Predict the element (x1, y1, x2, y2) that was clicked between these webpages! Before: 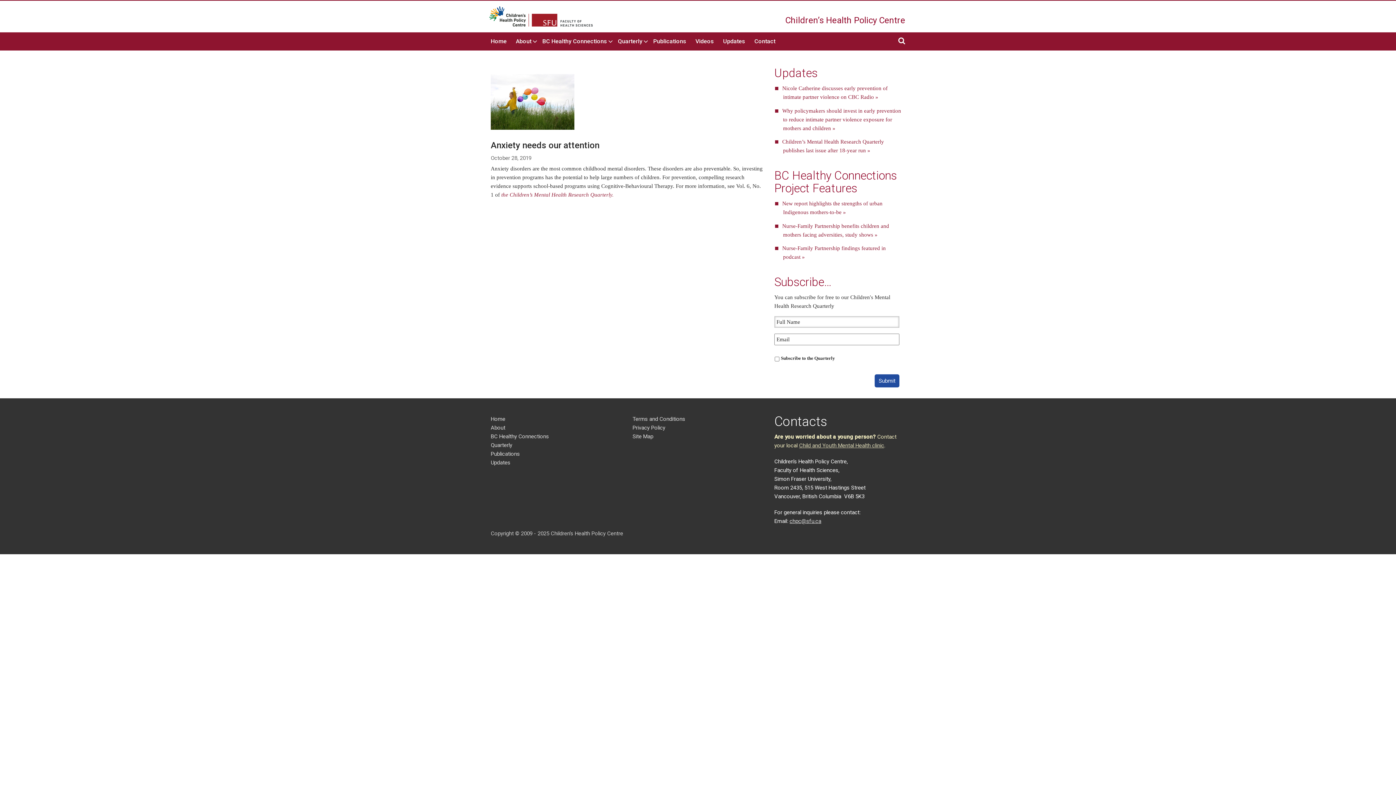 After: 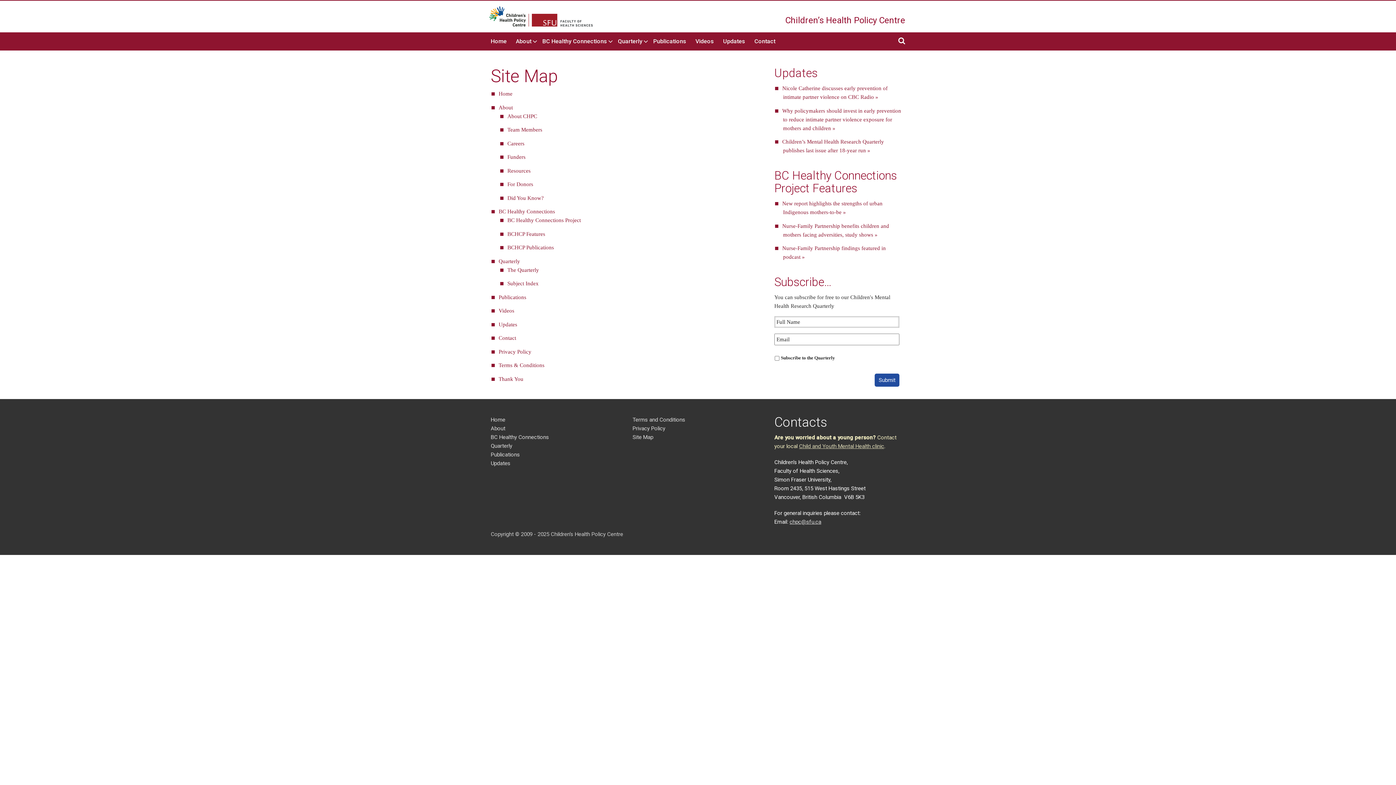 Action: label: Site Map bbox: (632, 433, 653, 440)